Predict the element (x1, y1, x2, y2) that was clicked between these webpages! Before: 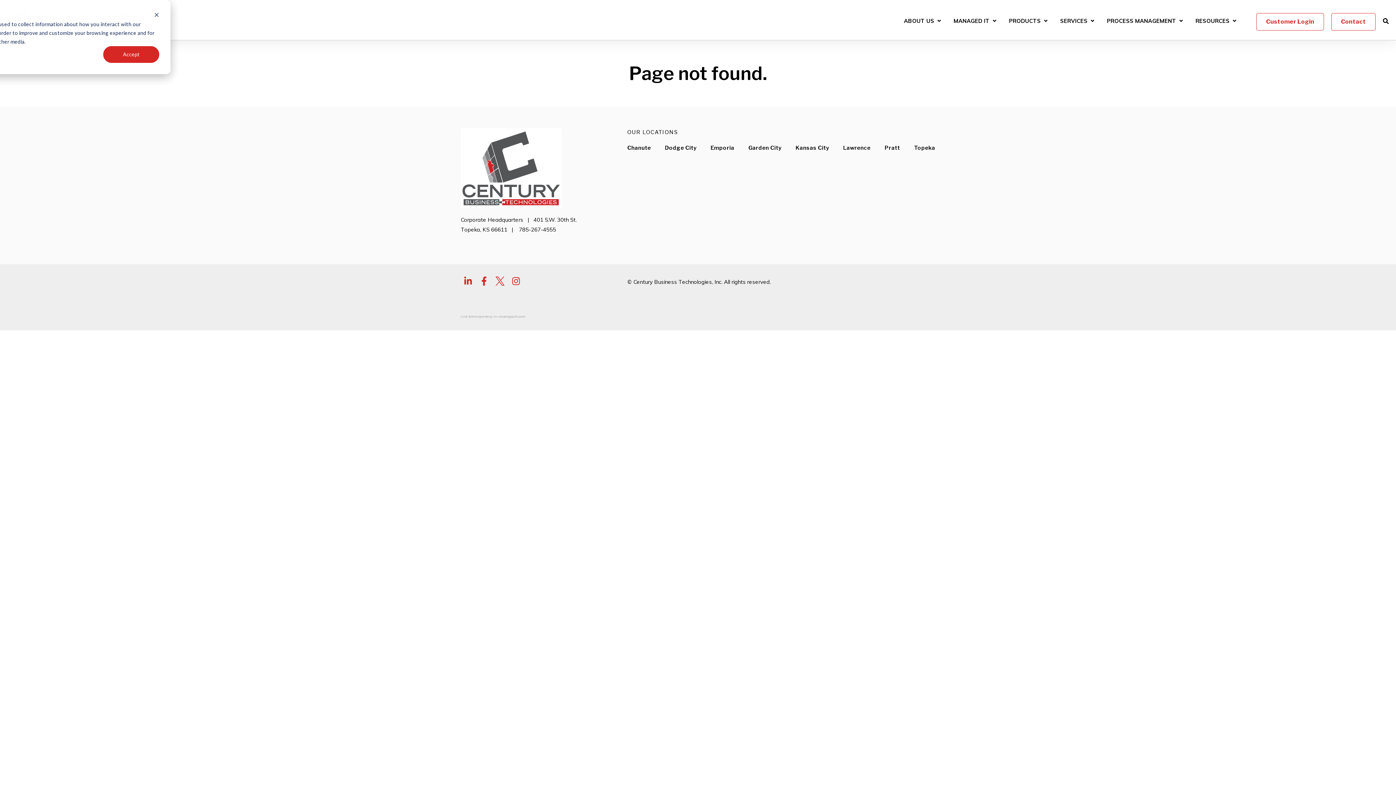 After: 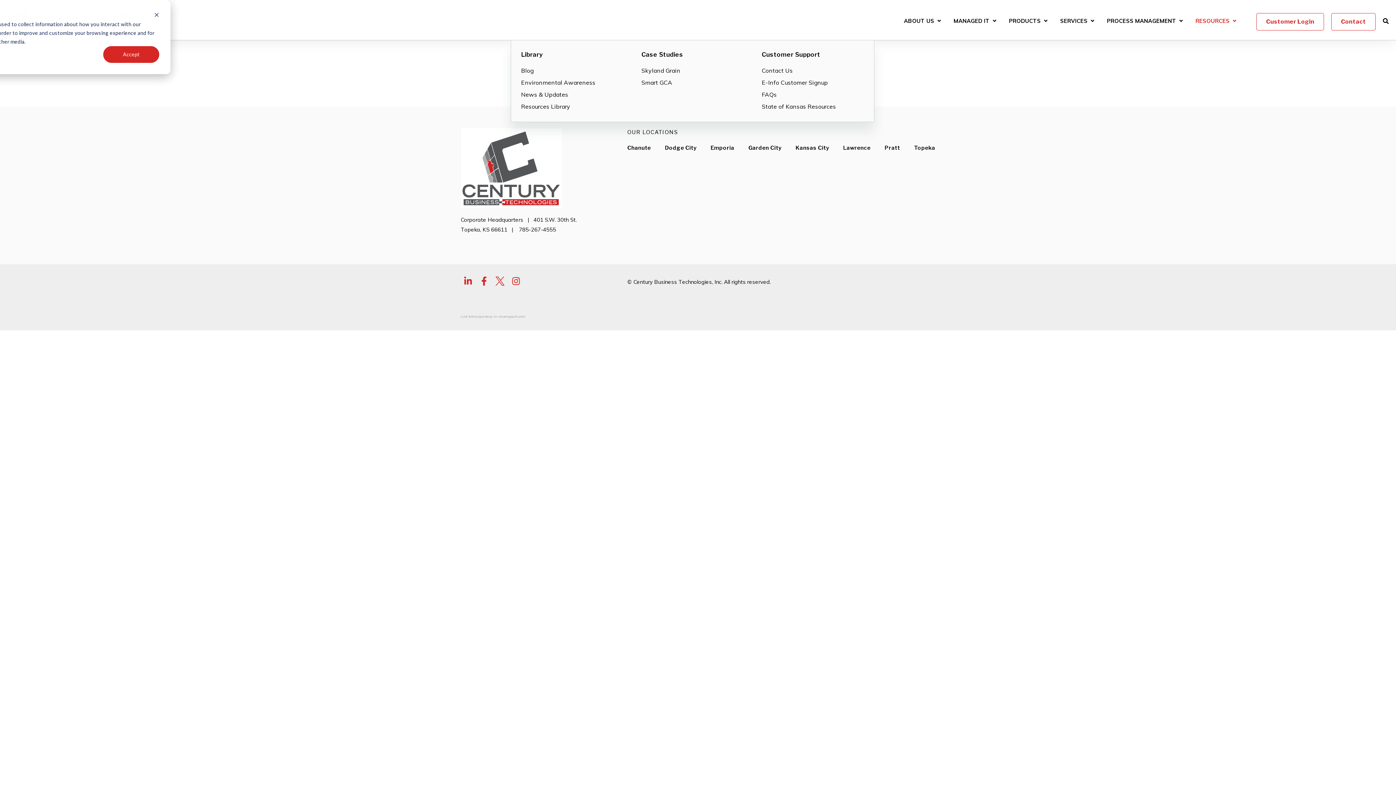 Action: bbox: (1233, 18, 1236, 23) label: Open Resources submenu